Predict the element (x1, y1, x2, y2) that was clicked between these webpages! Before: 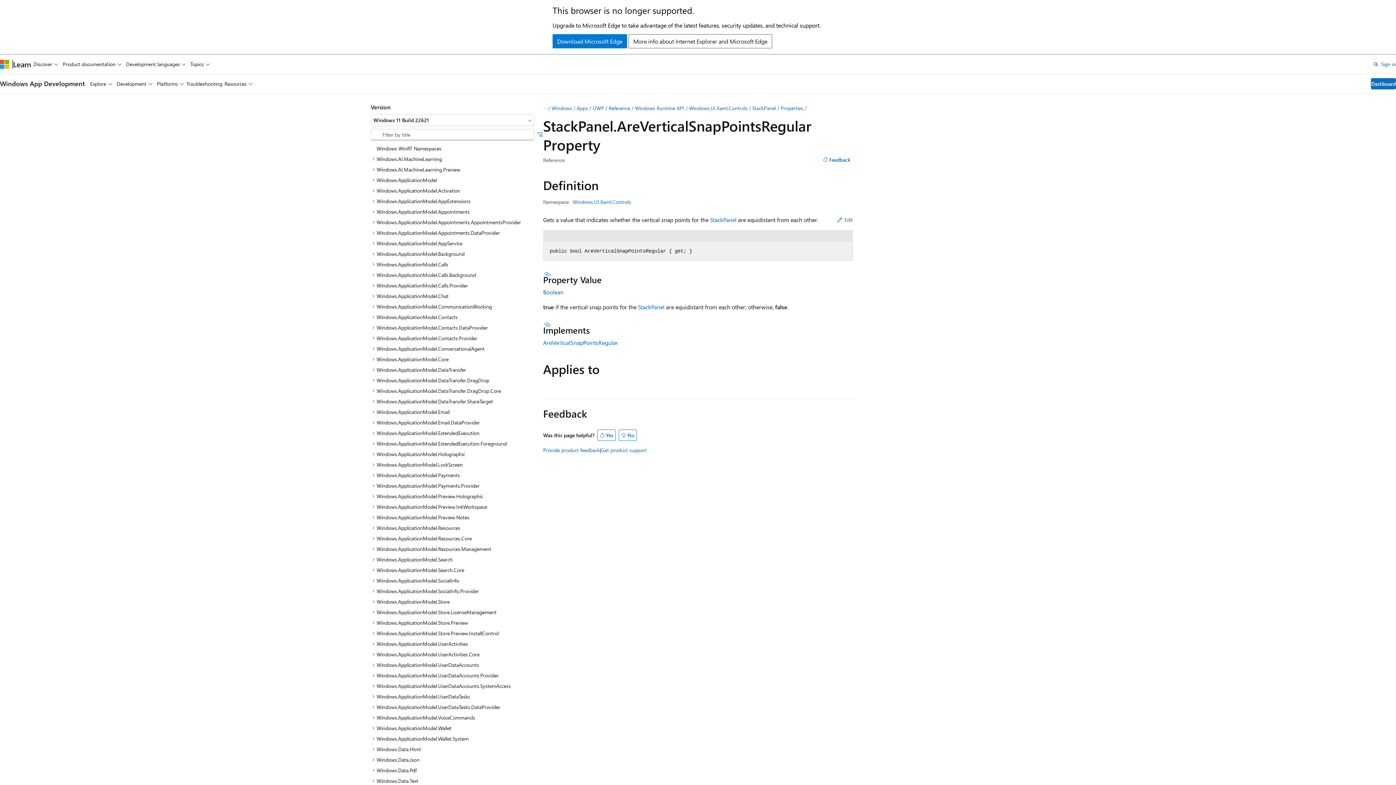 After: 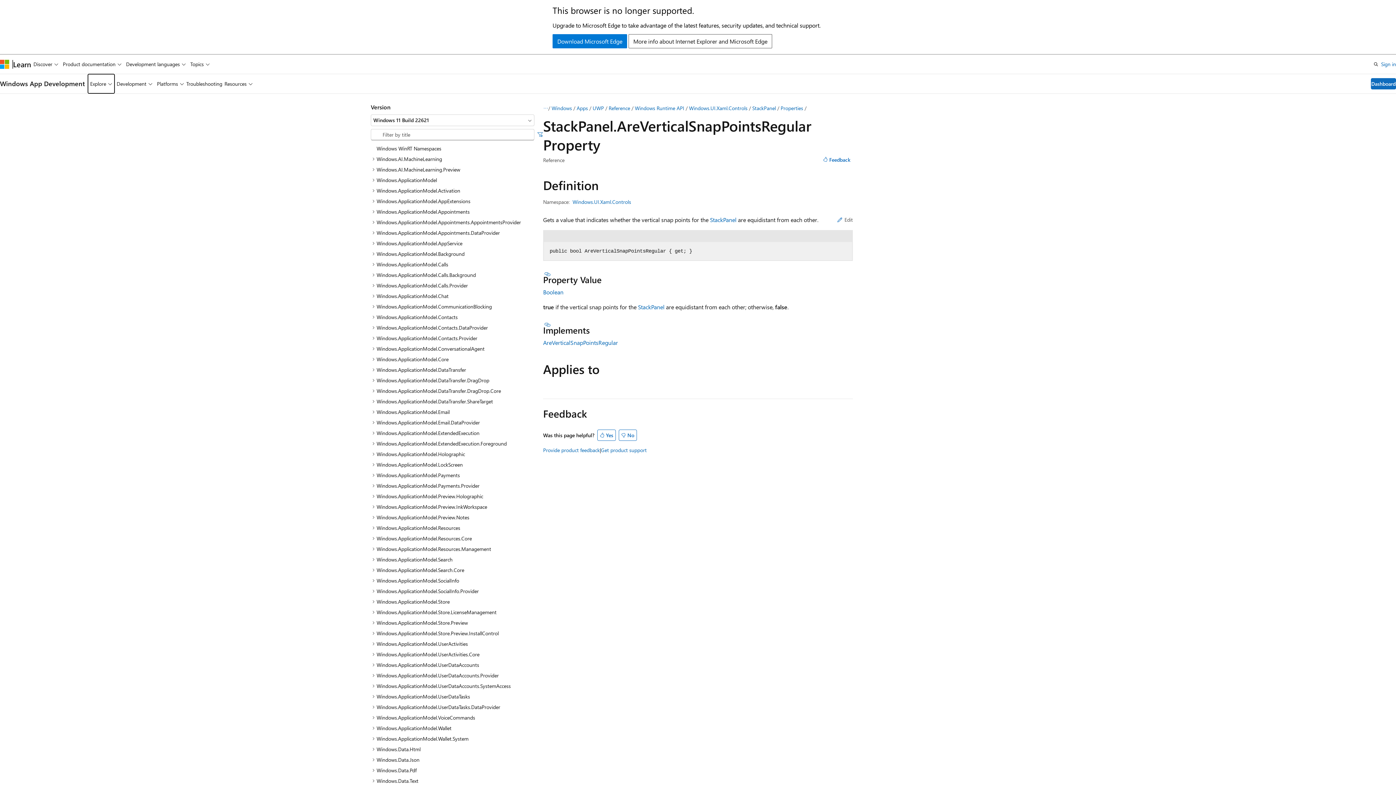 Action: bbox: (88, 74, 114, 93) label: Explore